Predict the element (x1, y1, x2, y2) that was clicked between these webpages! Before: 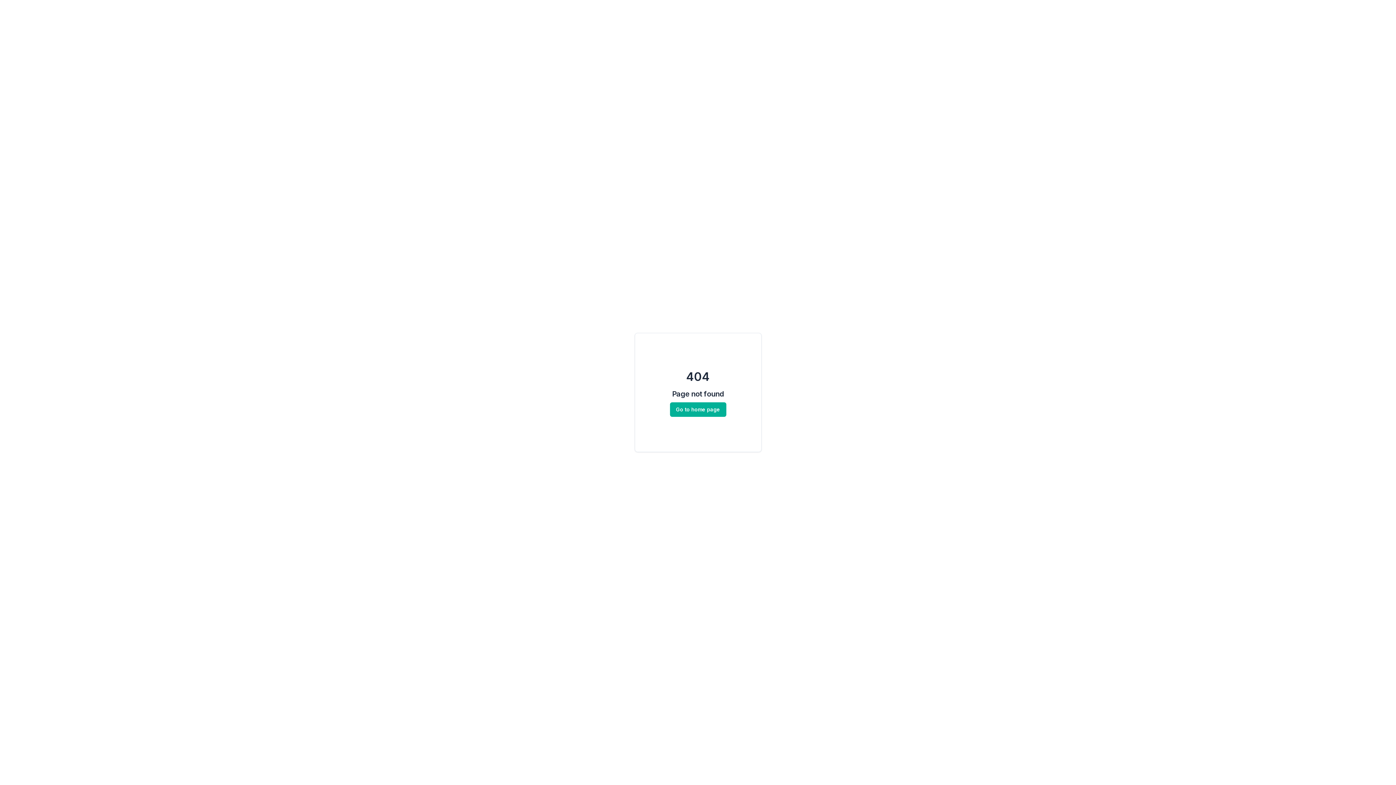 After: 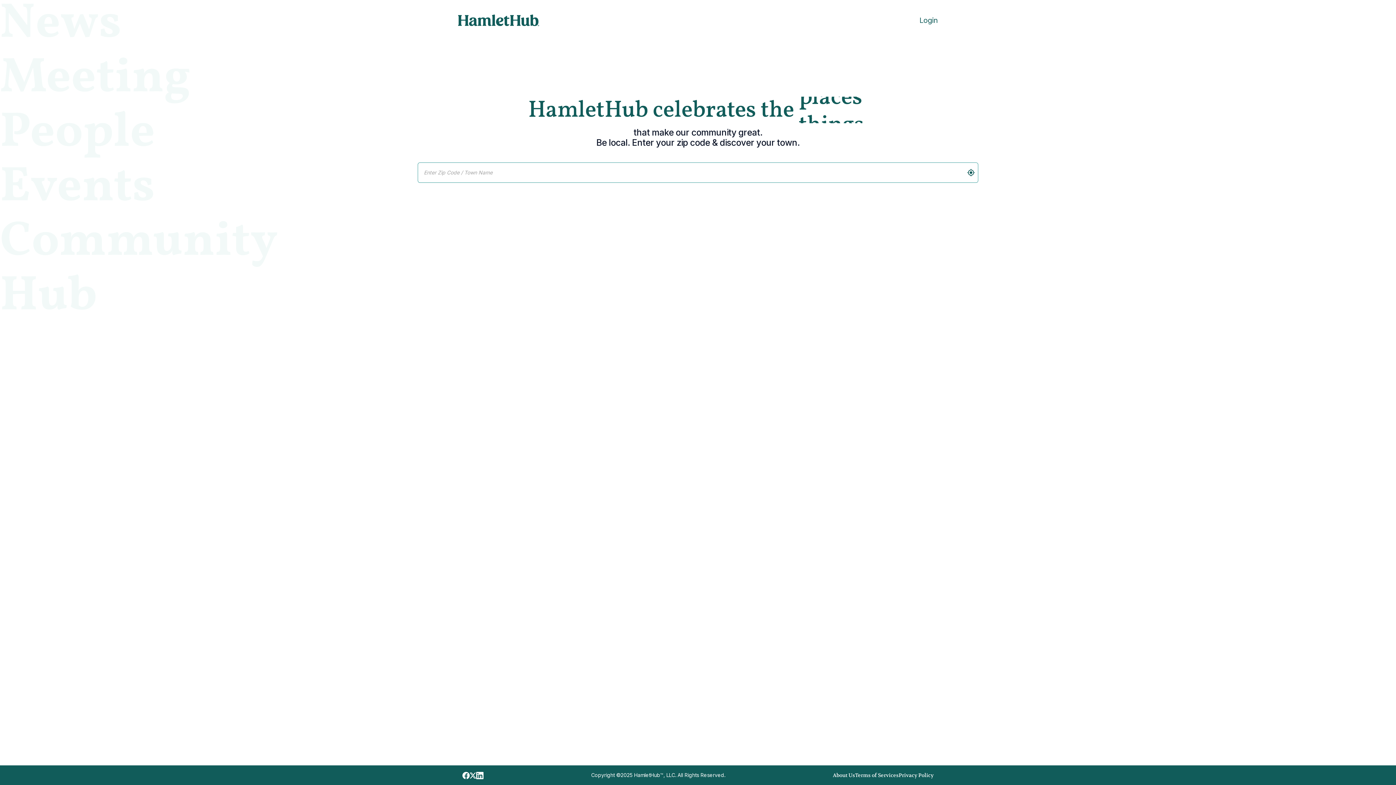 Action: label: Go to home page bbox: (670, 402, 726, 417)